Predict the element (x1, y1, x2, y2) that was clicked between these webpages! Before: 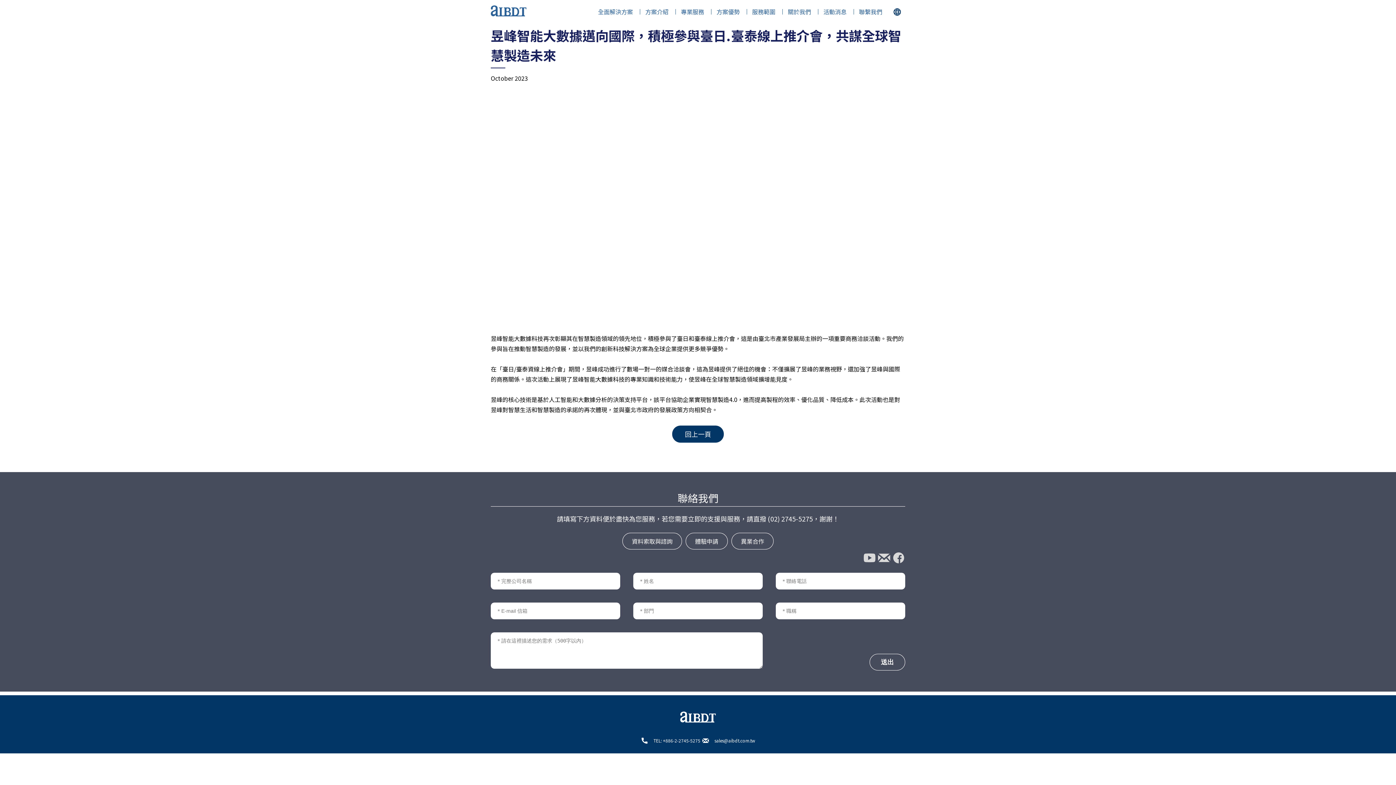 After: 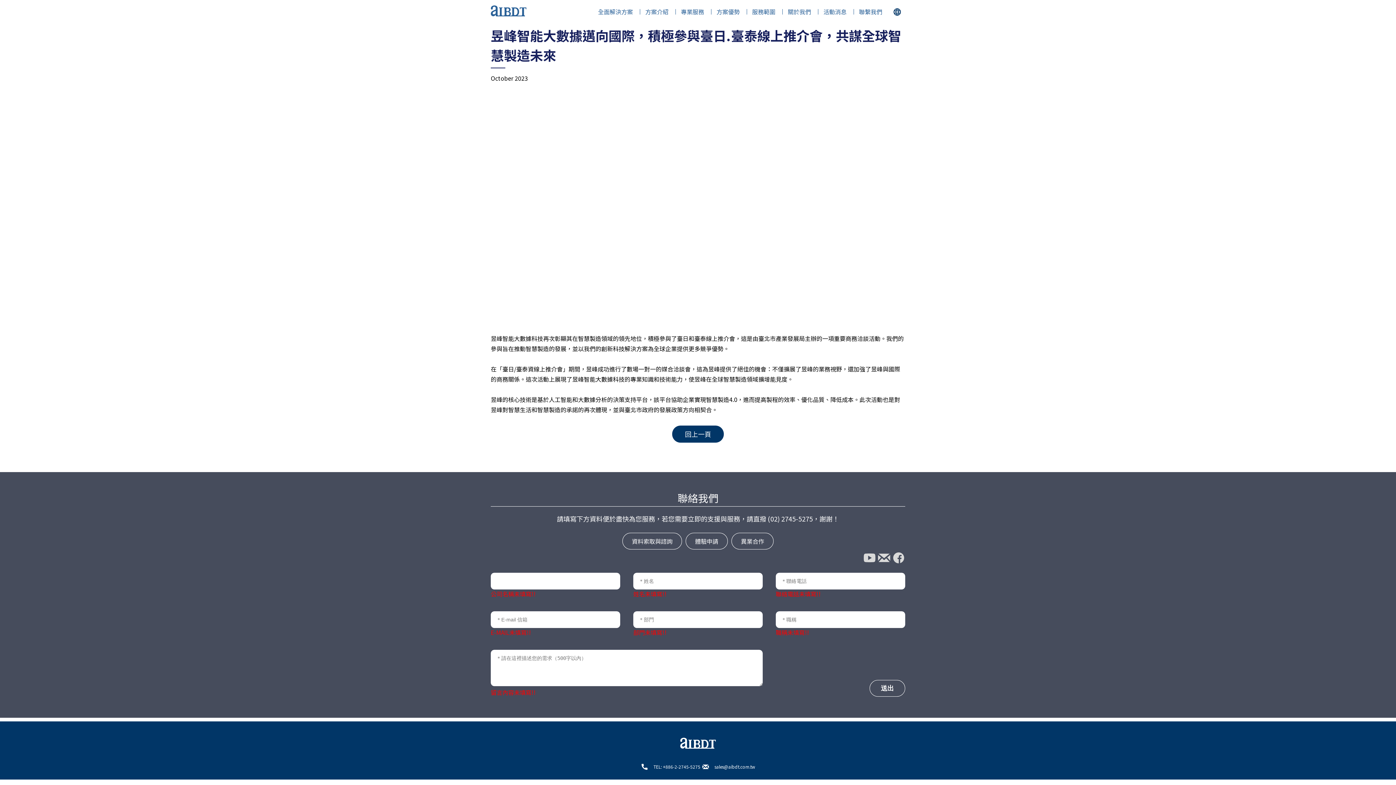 Action: label: 送出 bbox: (869, 654, 905, 670)